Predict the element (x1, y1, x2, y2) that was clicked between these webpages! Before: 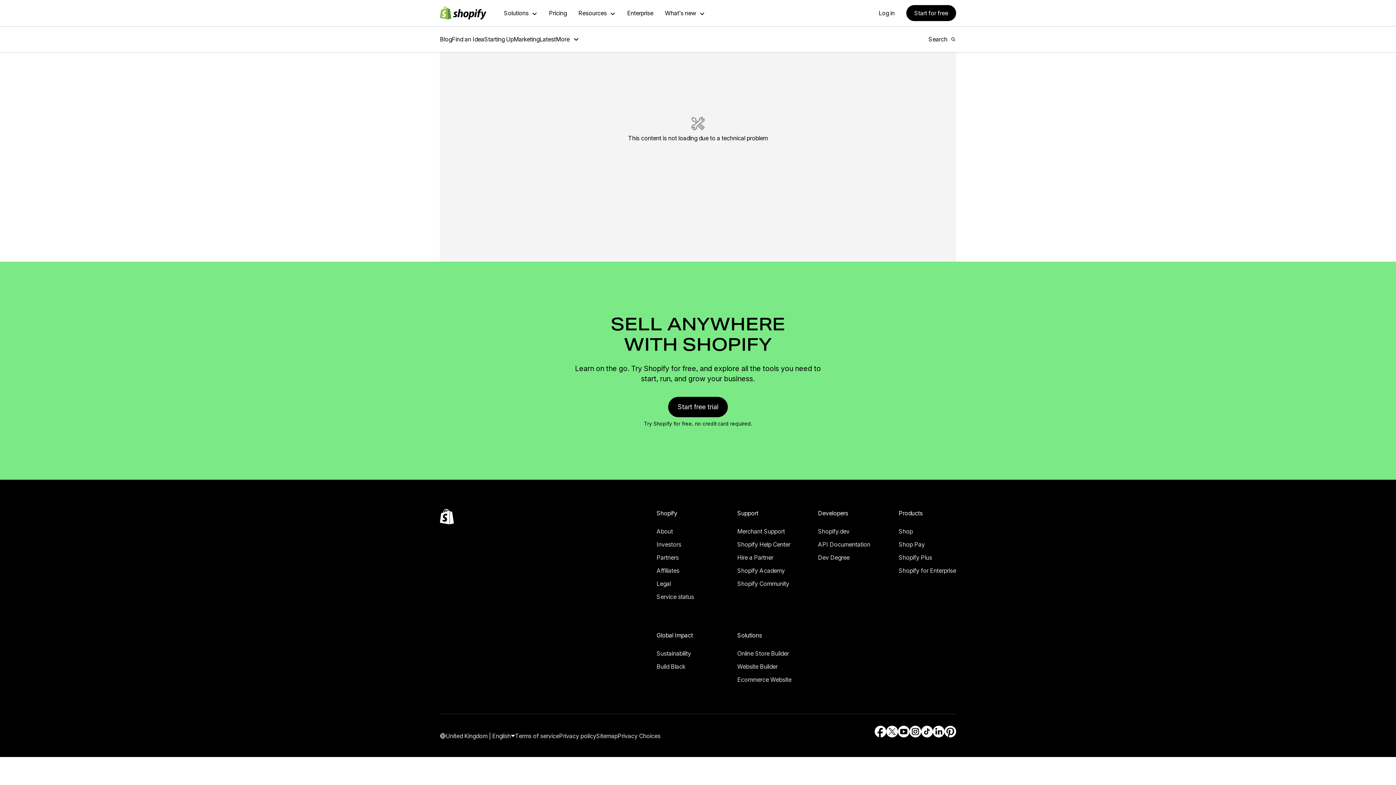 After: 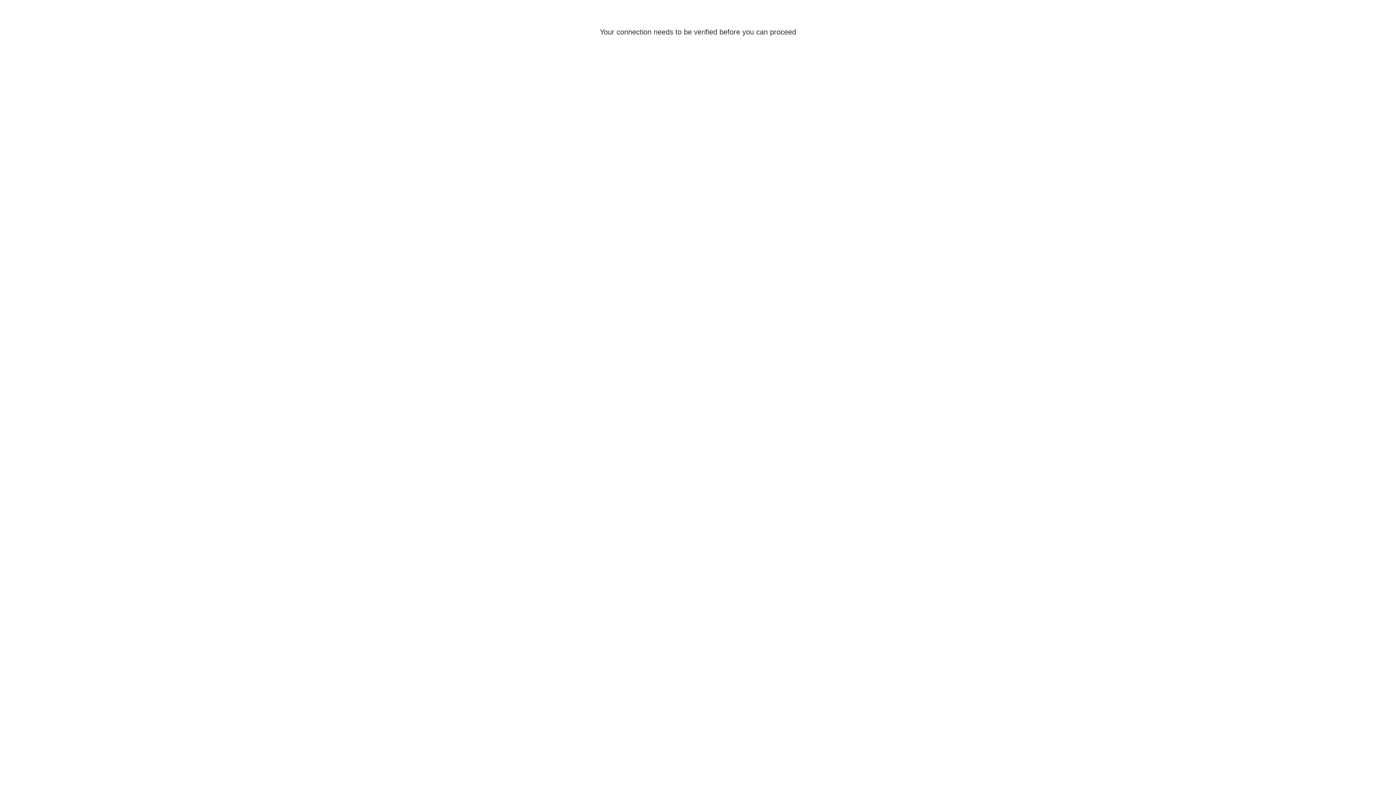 Action: label: Log in bbox: (17, 71, 32, 77)